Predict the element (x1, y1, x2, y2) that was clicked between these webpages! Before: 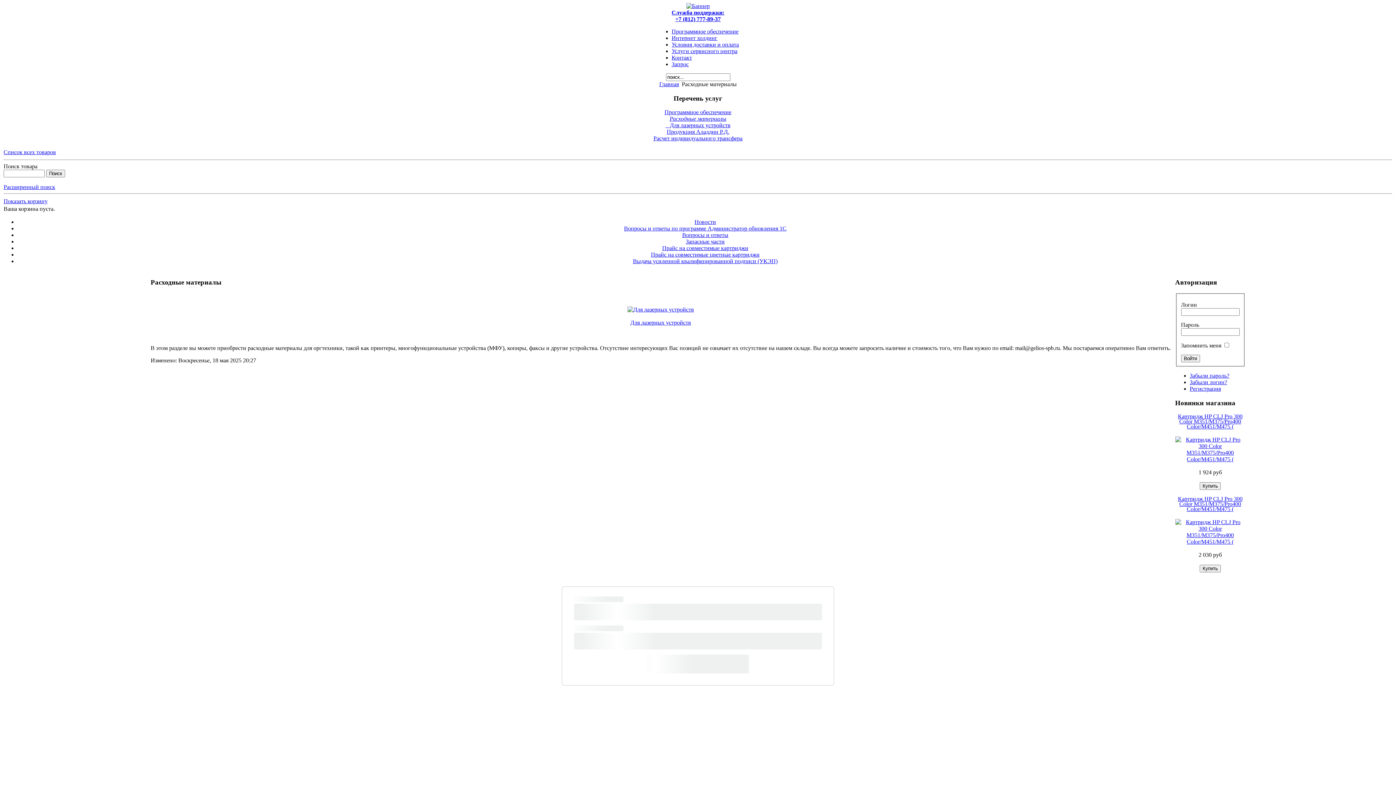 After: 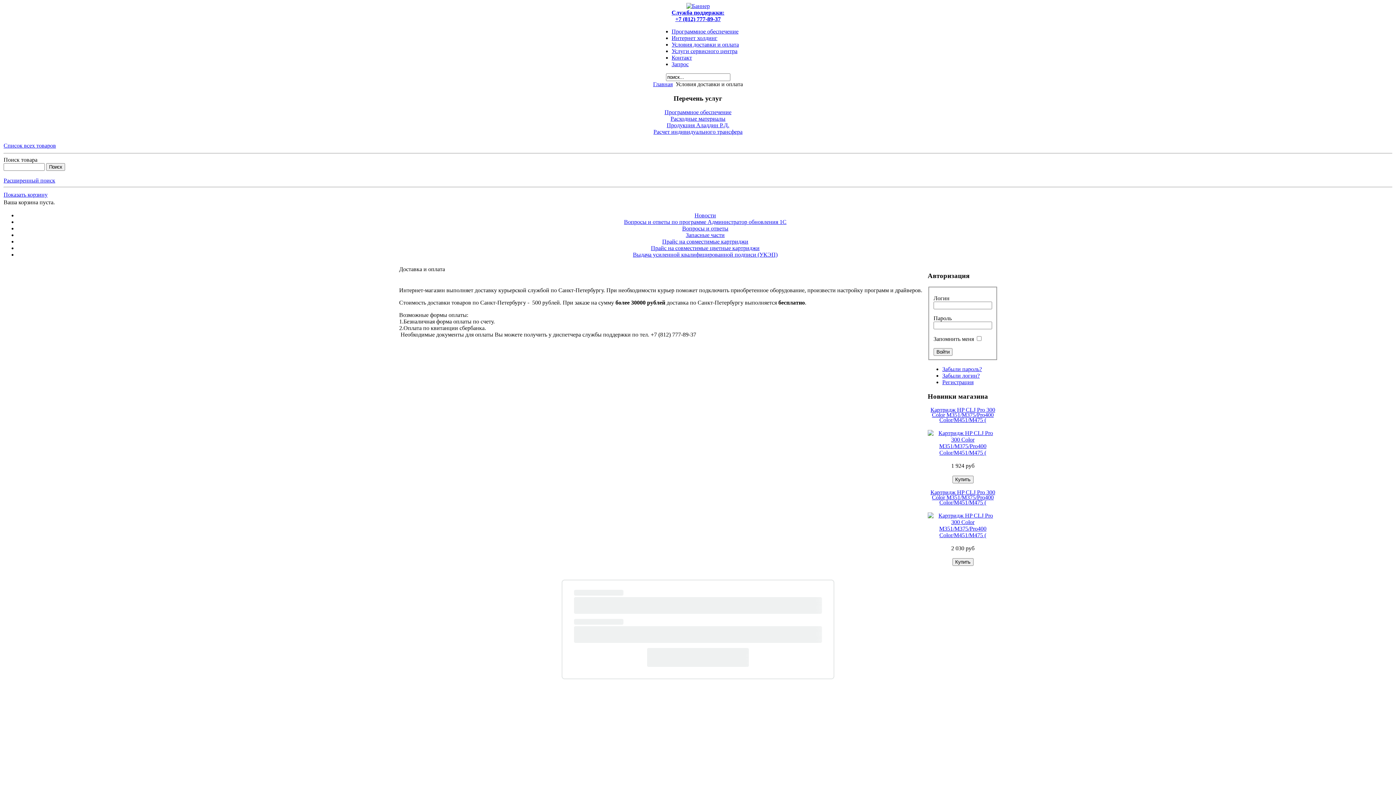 Action: bbox: (671, 41, 739, 47) label: Условия доставки и оплата